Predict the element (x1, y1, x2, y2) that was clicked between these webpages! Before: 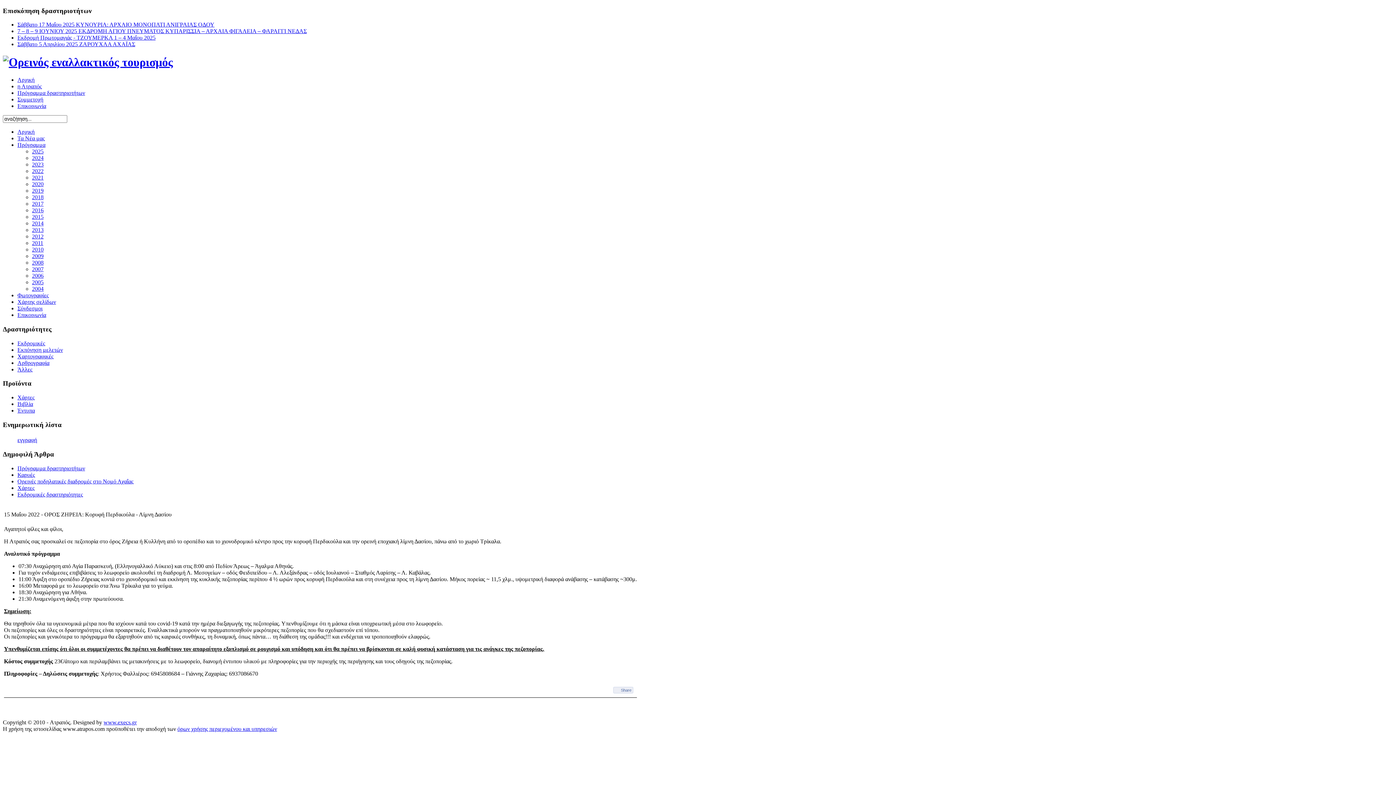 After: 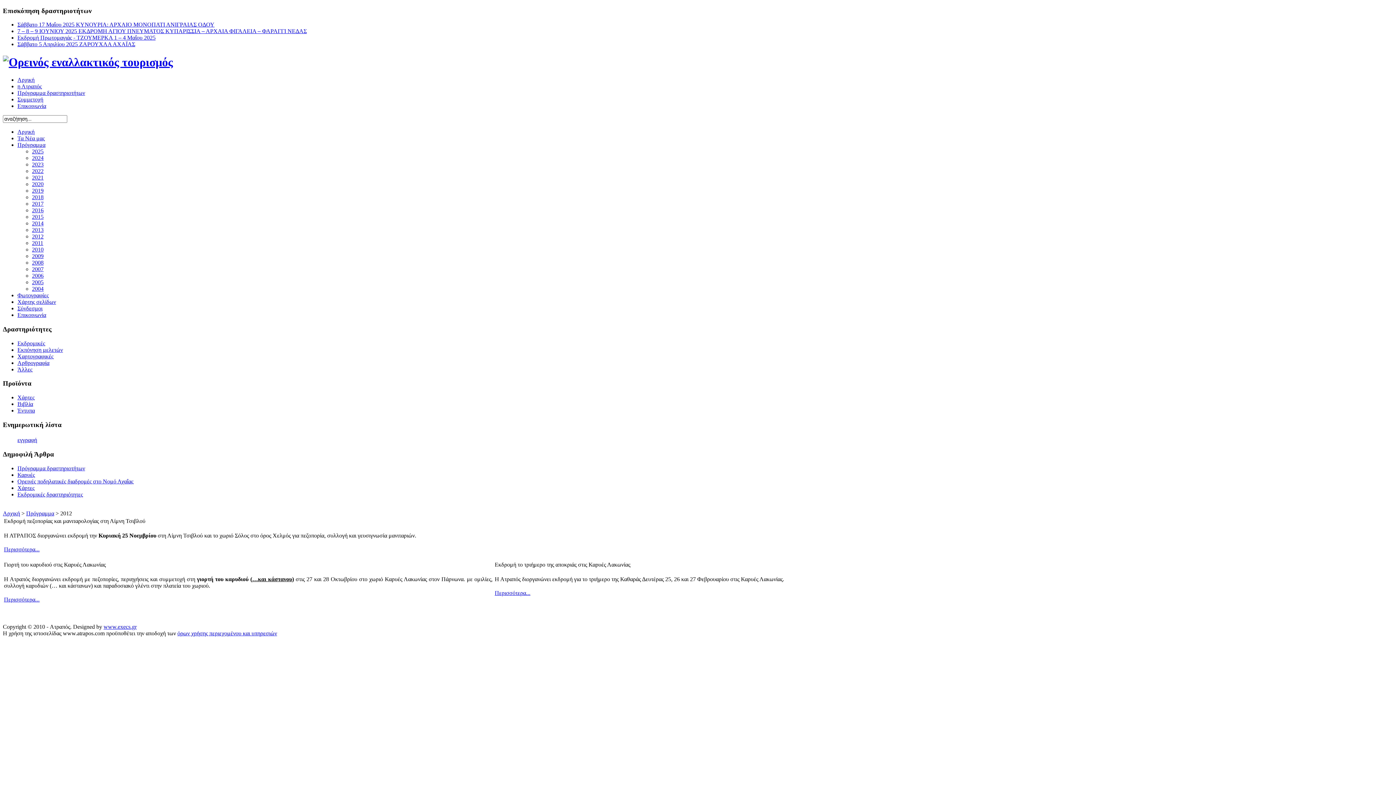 Action: bbox: (32, 233, 43, 239) label: 2012